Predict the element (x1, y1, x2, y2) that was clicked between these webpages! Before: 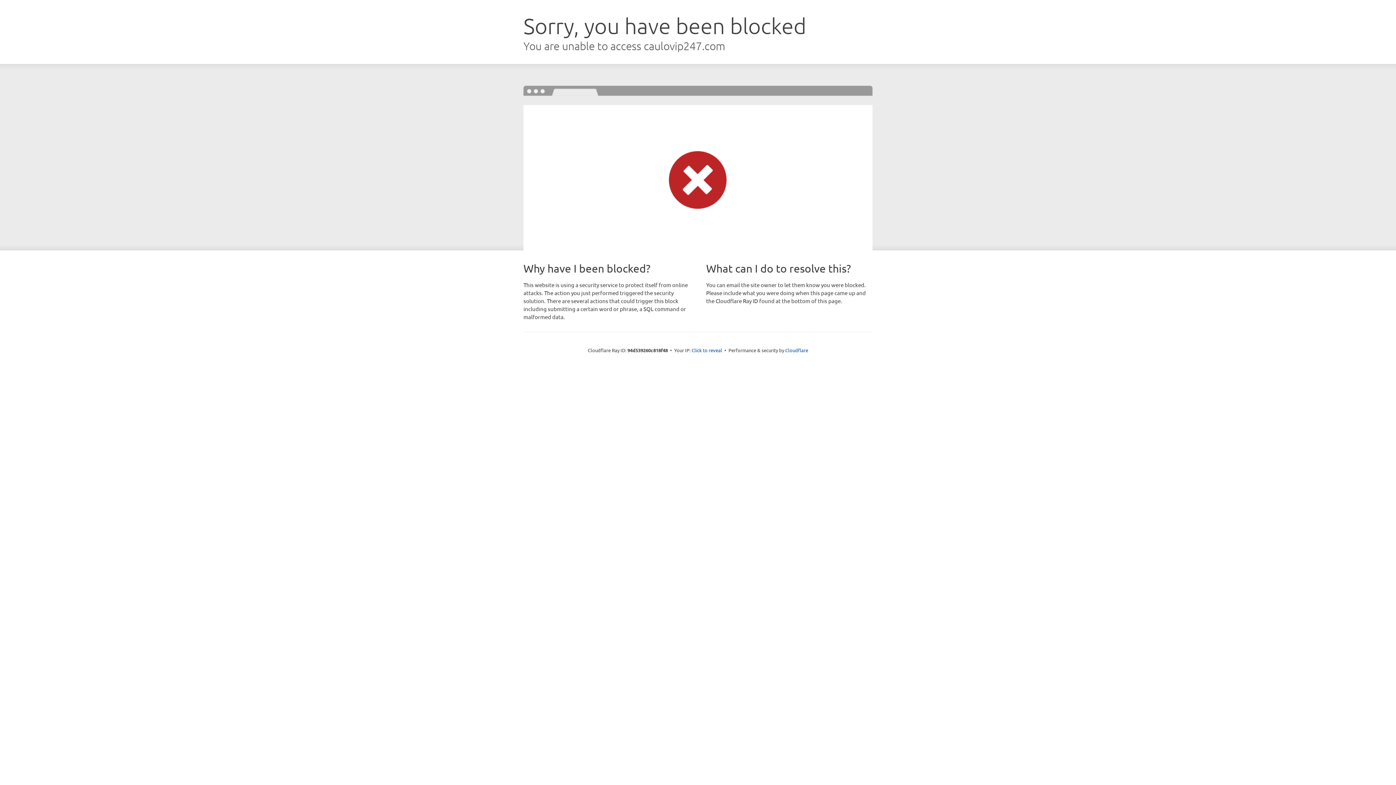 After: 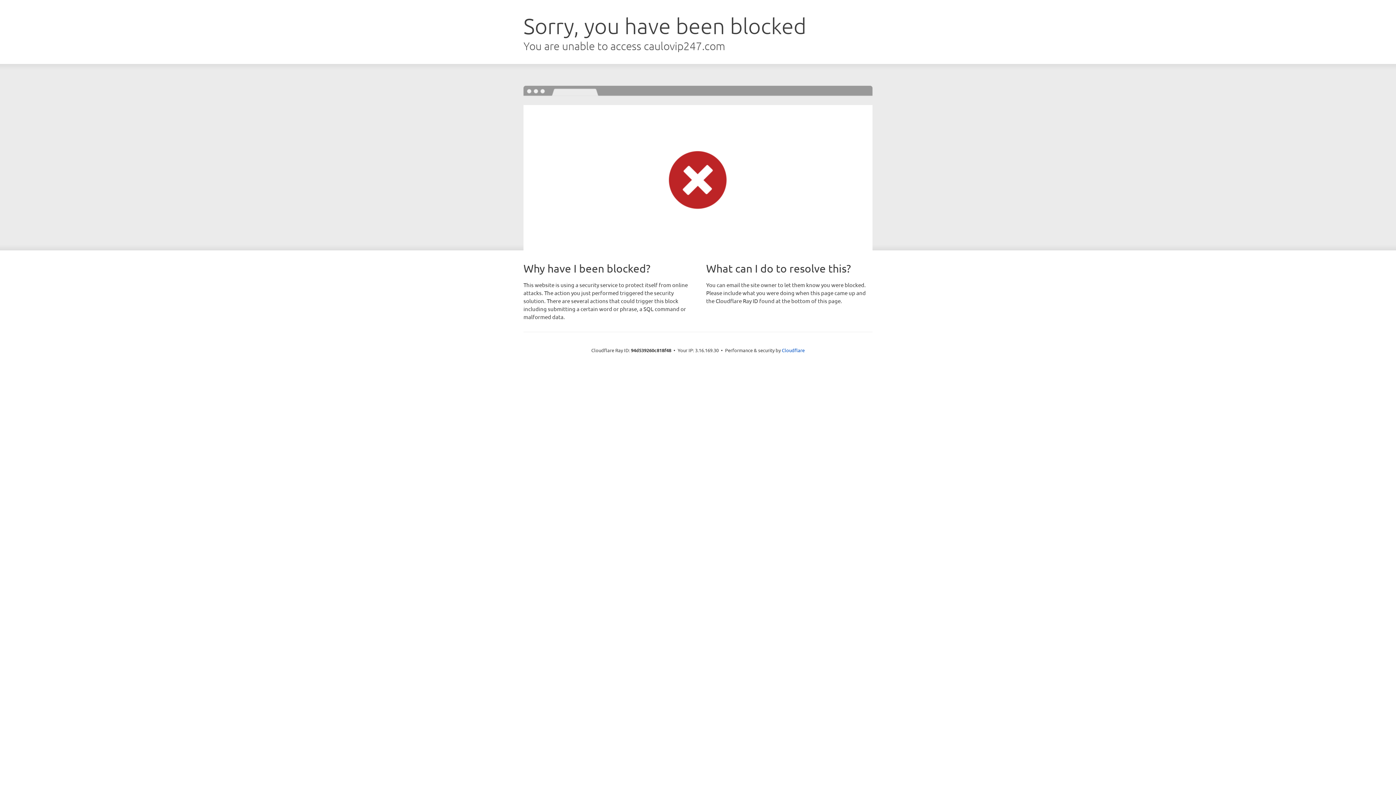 Action: label: Click to reveal bbox: (691, 346, 722, 353)